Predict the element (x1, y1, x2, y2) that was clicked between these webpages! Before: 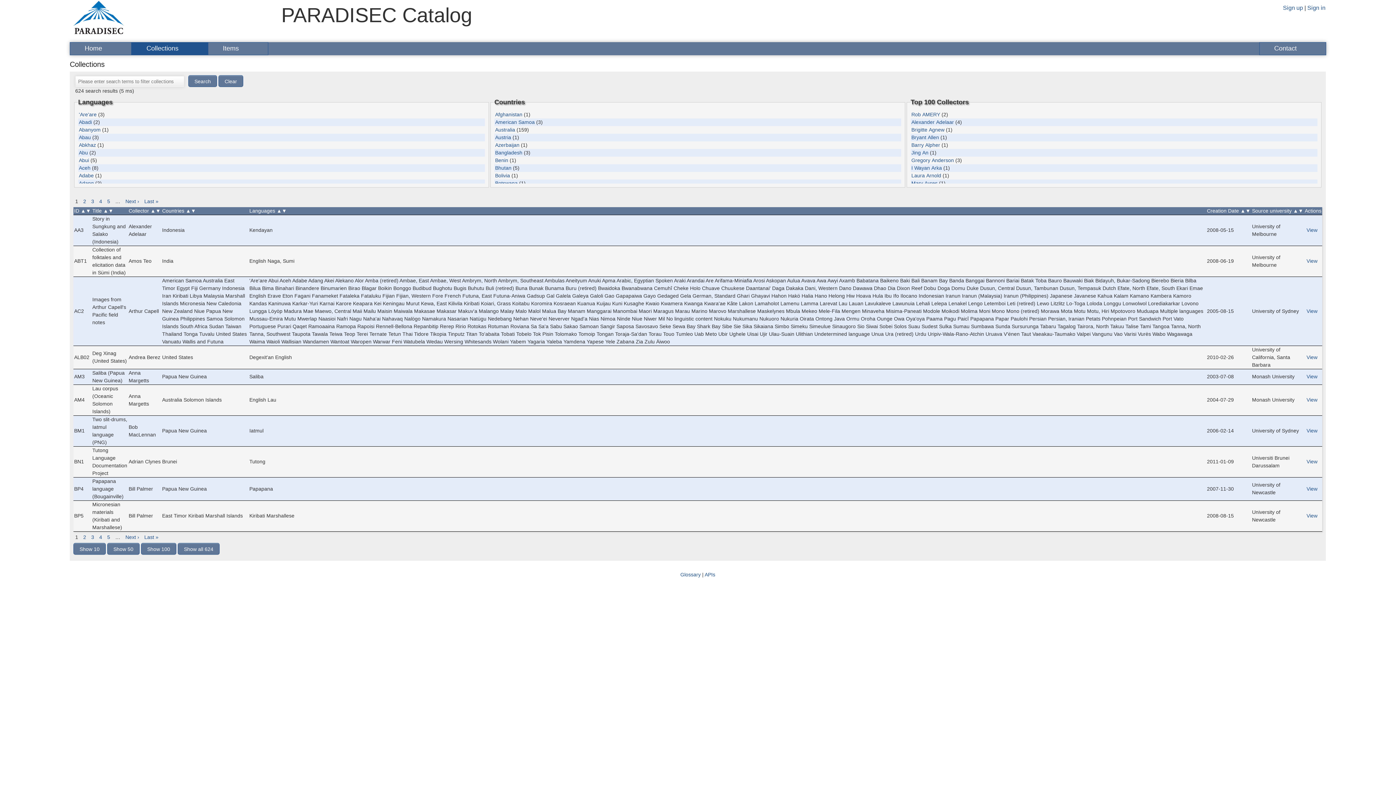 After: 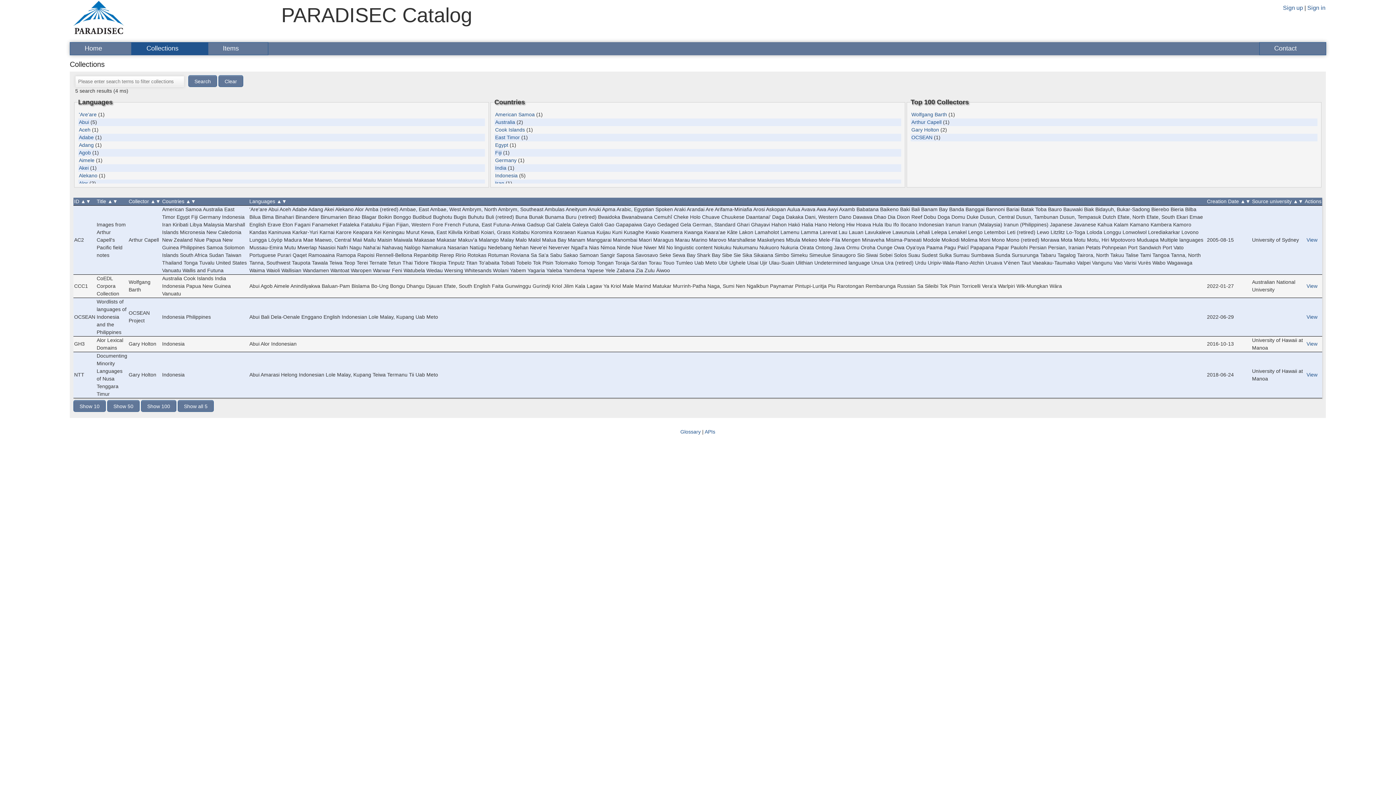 Action: label: Abui bbox: (78, 157, 89, 163)